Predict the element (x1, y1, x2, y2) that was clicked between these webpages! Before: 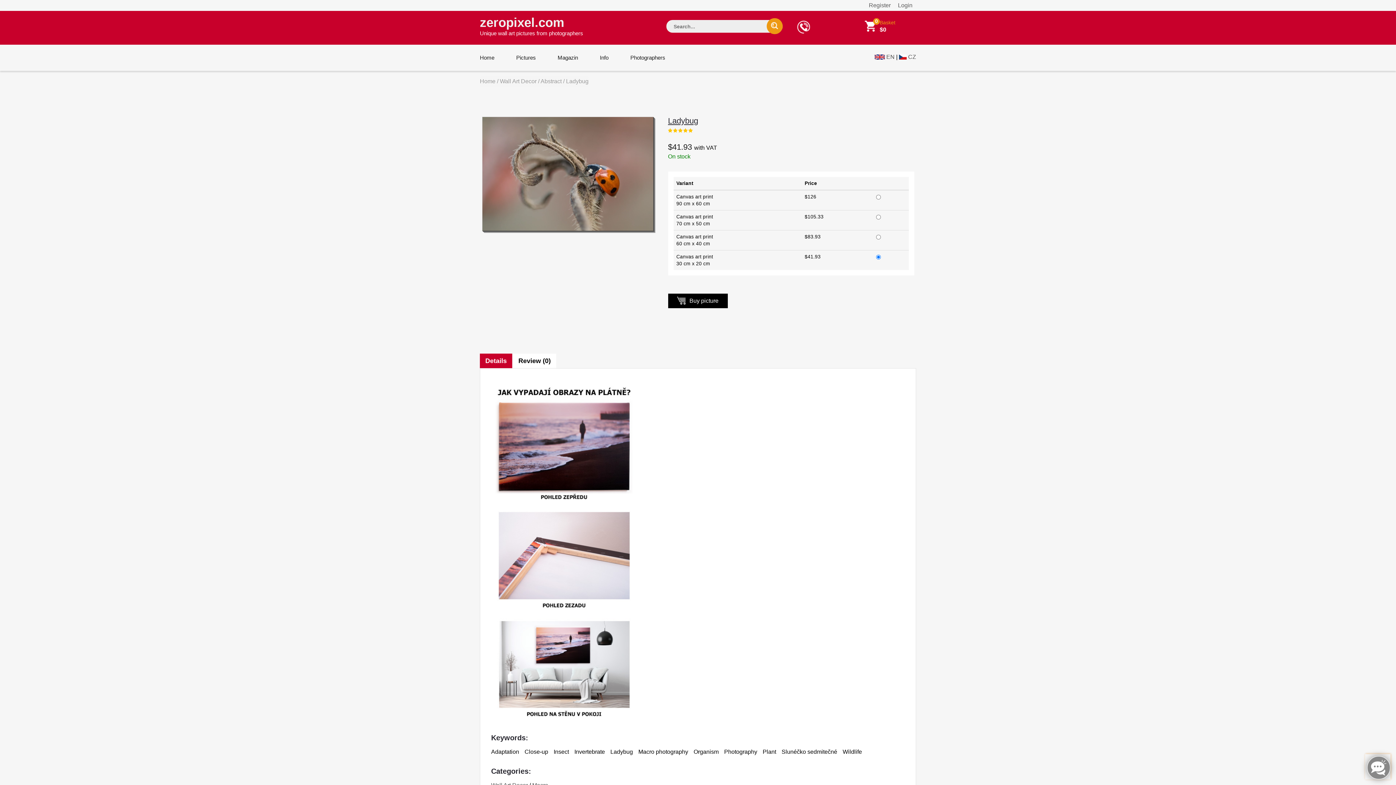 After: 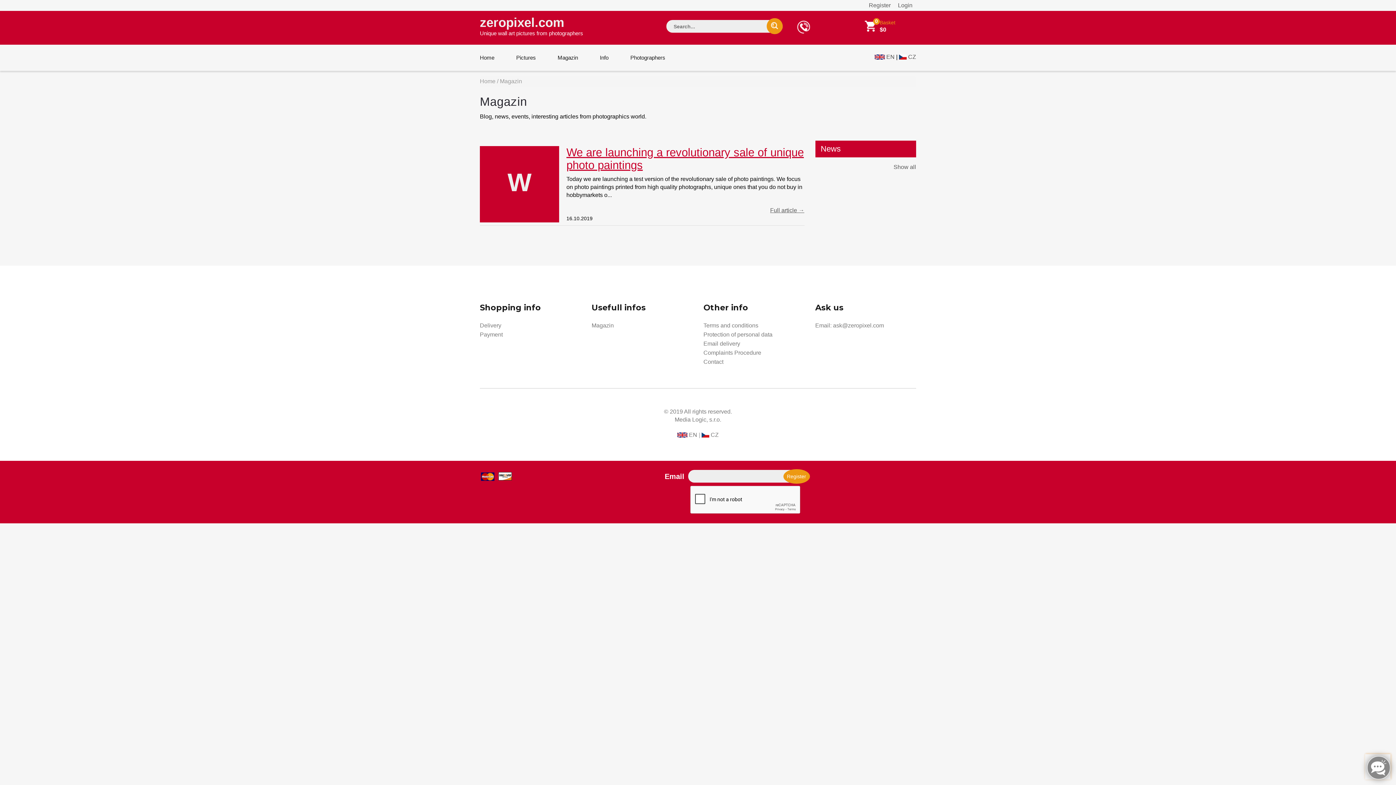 Action: label: Magazin bbox: (557, 44, 578, 70)